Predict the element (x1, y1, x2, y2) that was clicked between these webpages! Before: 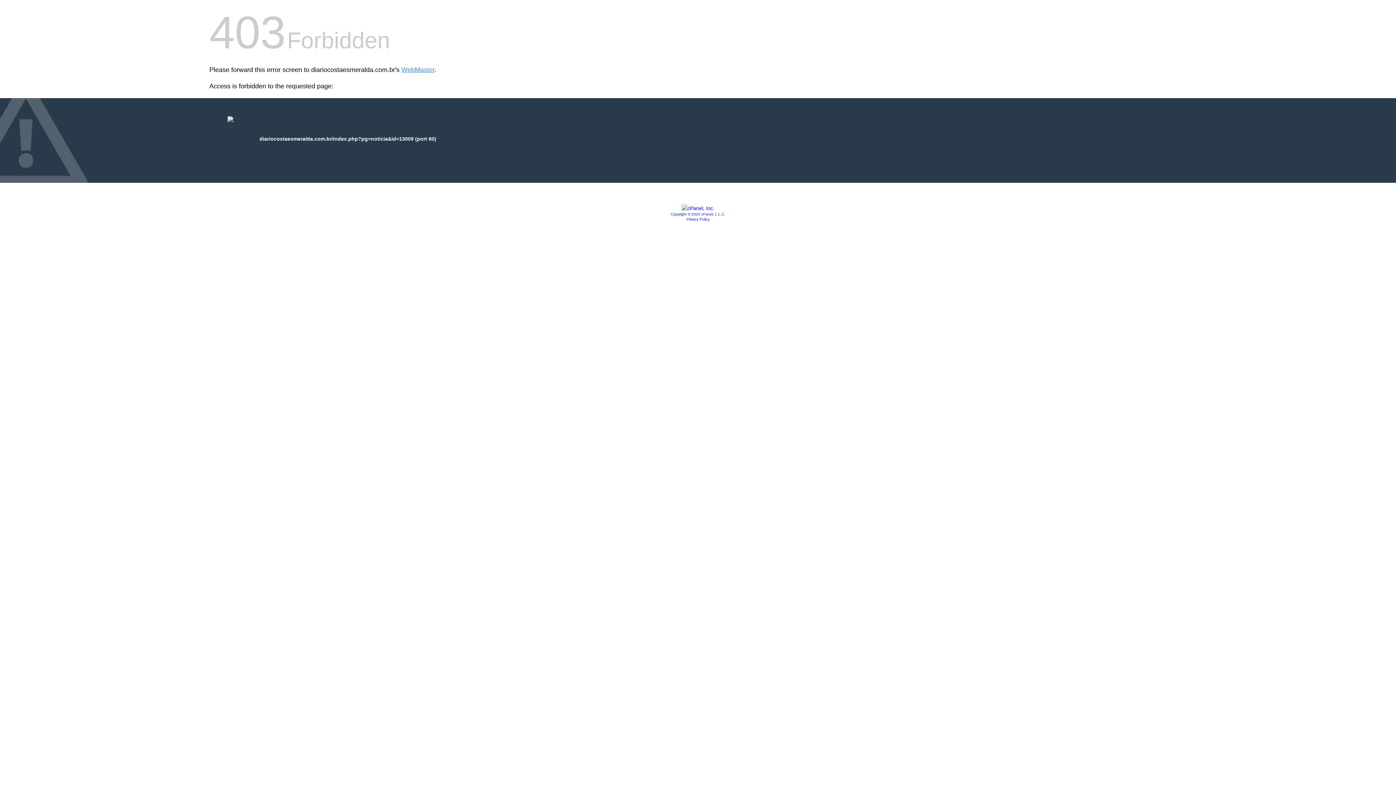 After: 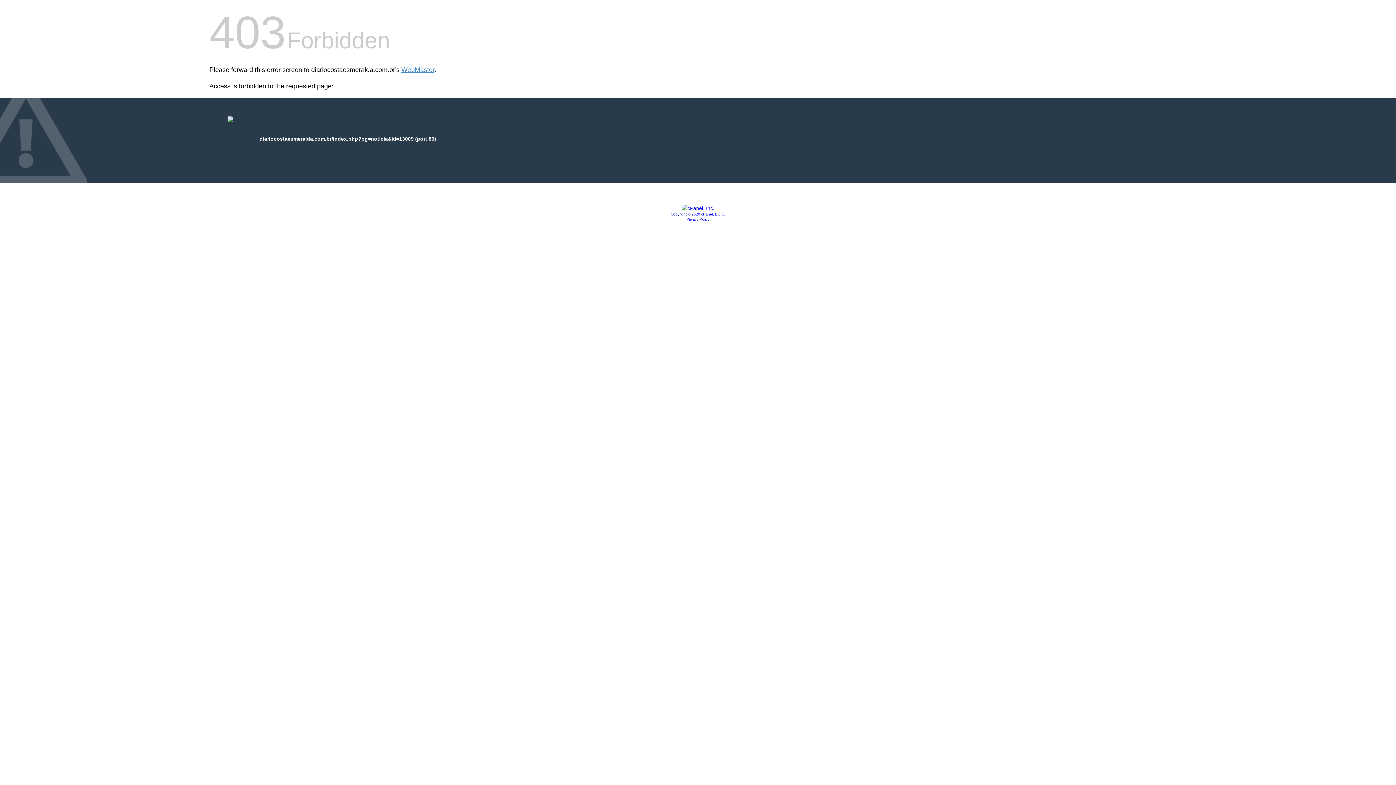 Action: bbox: (686, 217, 709, 221) label: Privacy Policy